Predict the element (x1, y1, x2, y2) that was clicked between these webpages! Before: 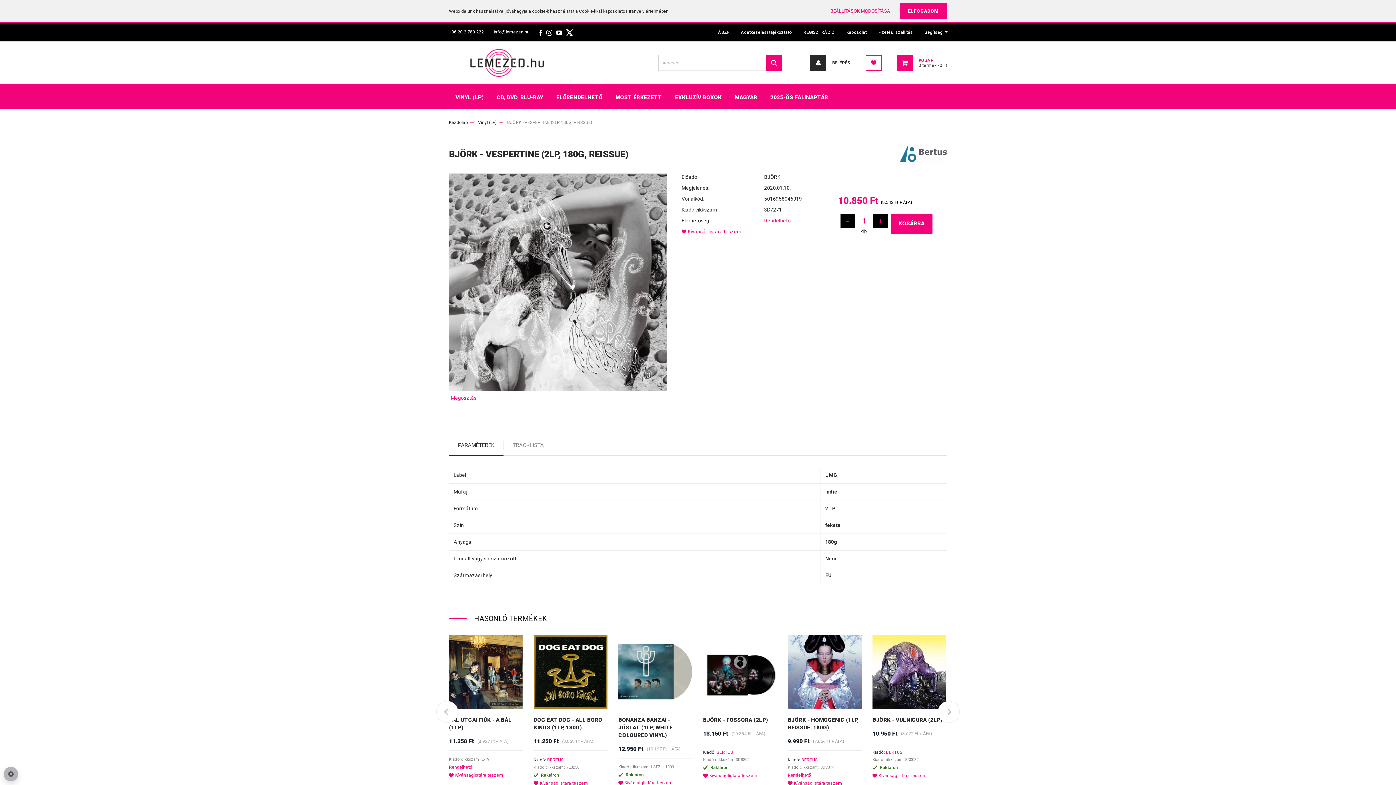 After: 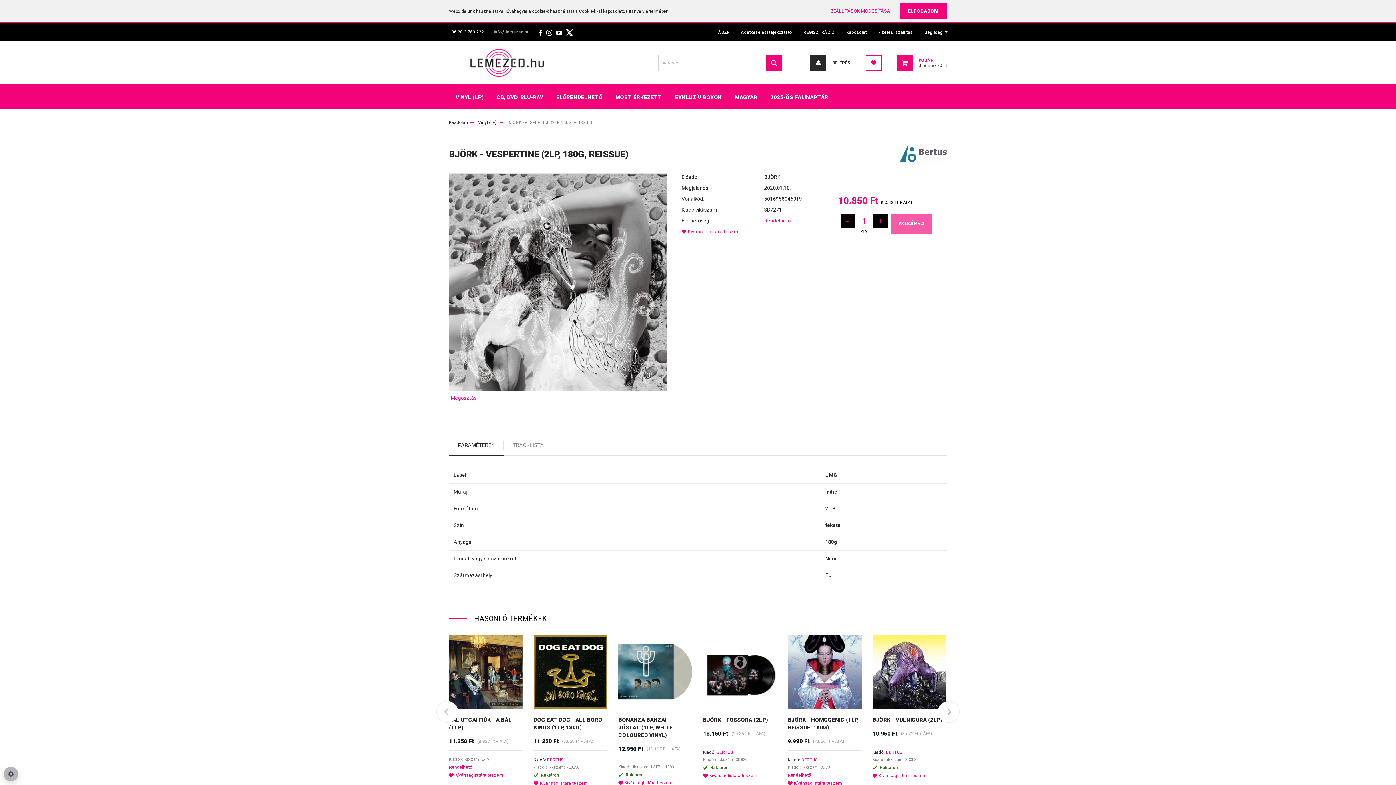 Action: label: info@lemezed.hu bbox: (493, 29, 529, 34)